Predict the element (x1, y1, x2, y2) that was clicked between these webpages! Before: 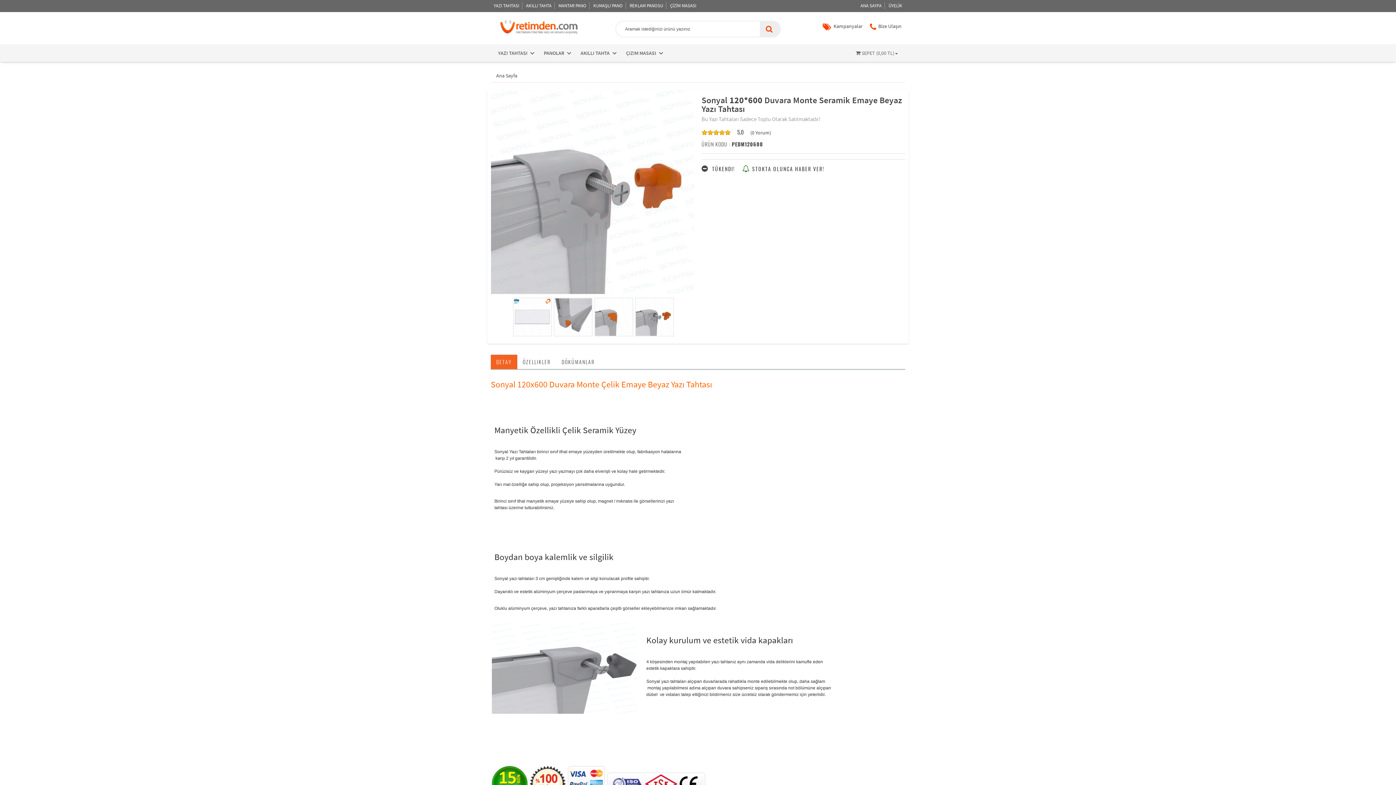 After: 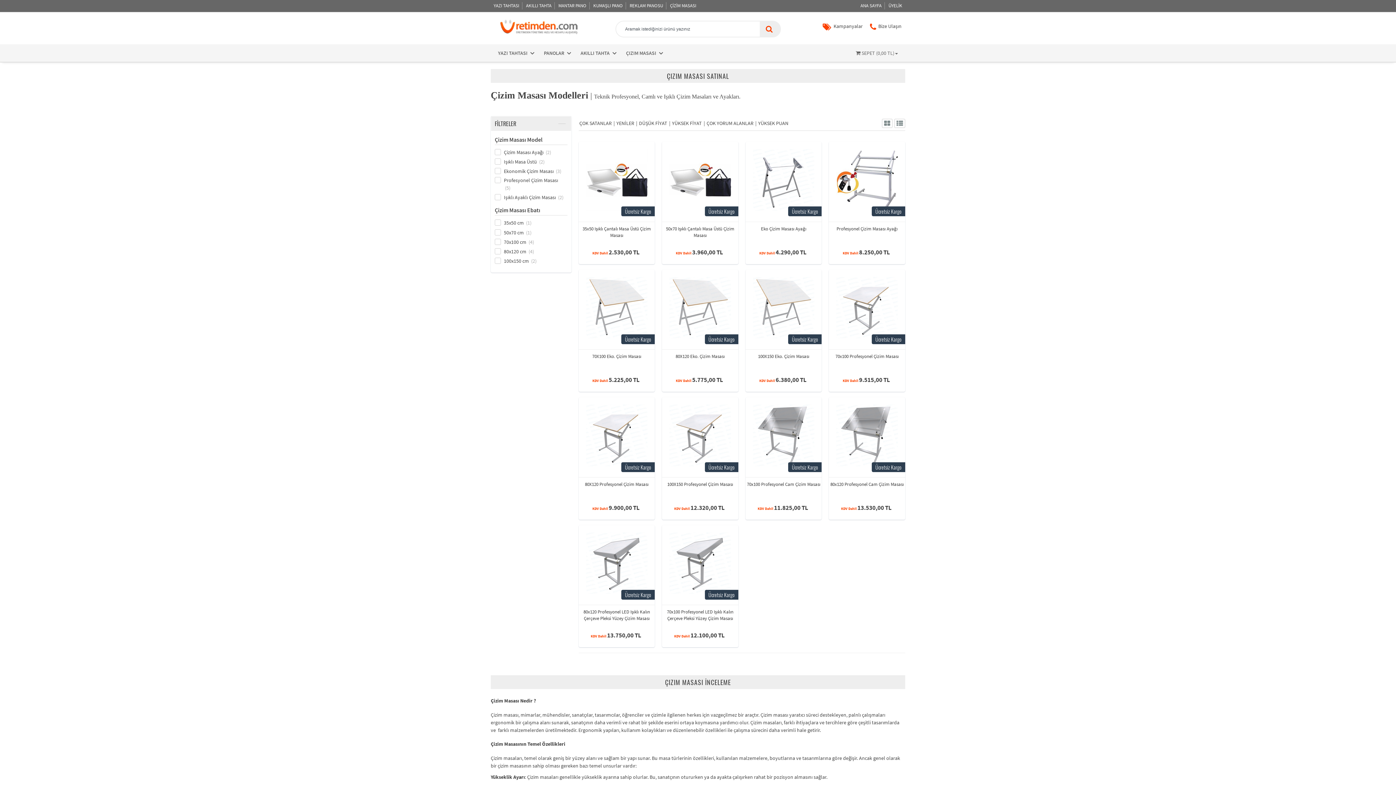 Action: label: ÇIZIM MASASI bbox: (618, 44, 665, 61)